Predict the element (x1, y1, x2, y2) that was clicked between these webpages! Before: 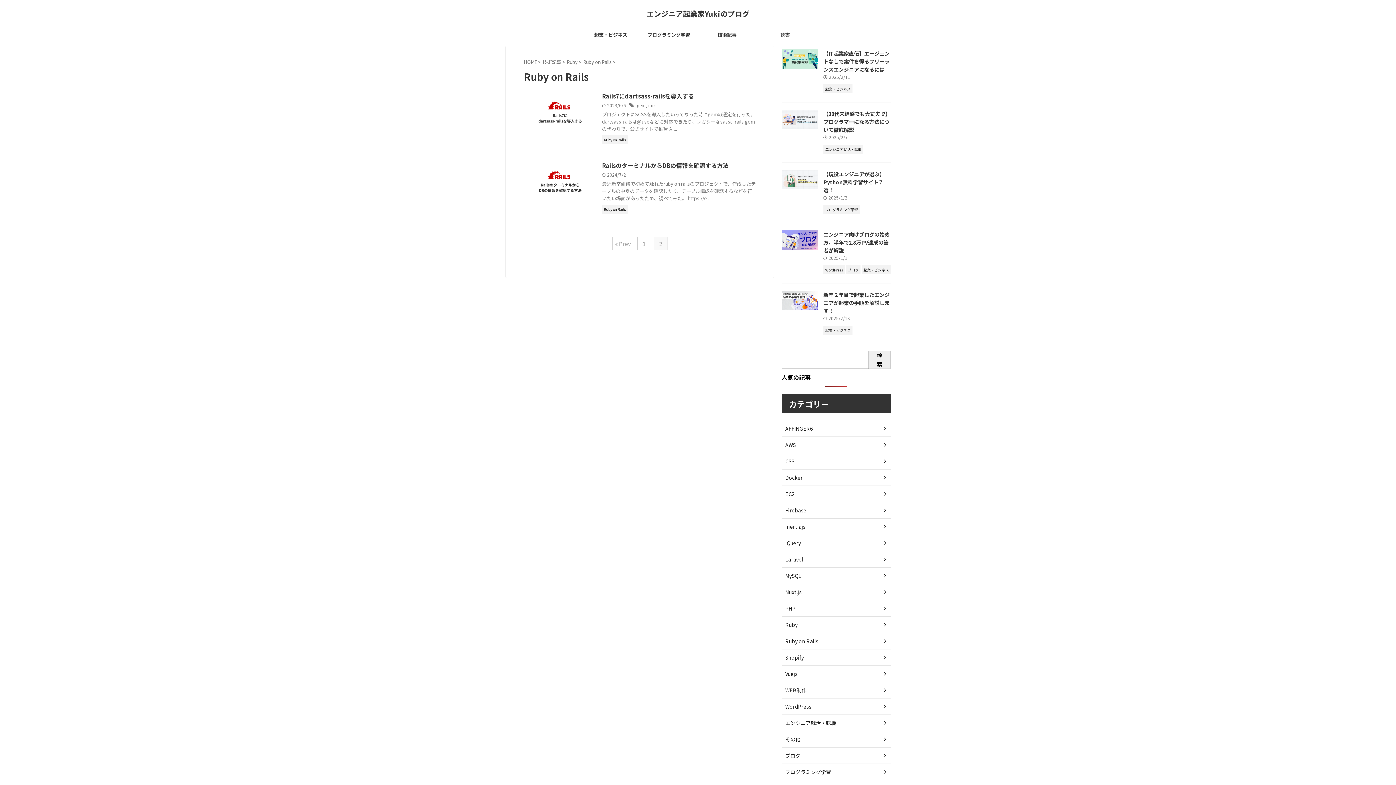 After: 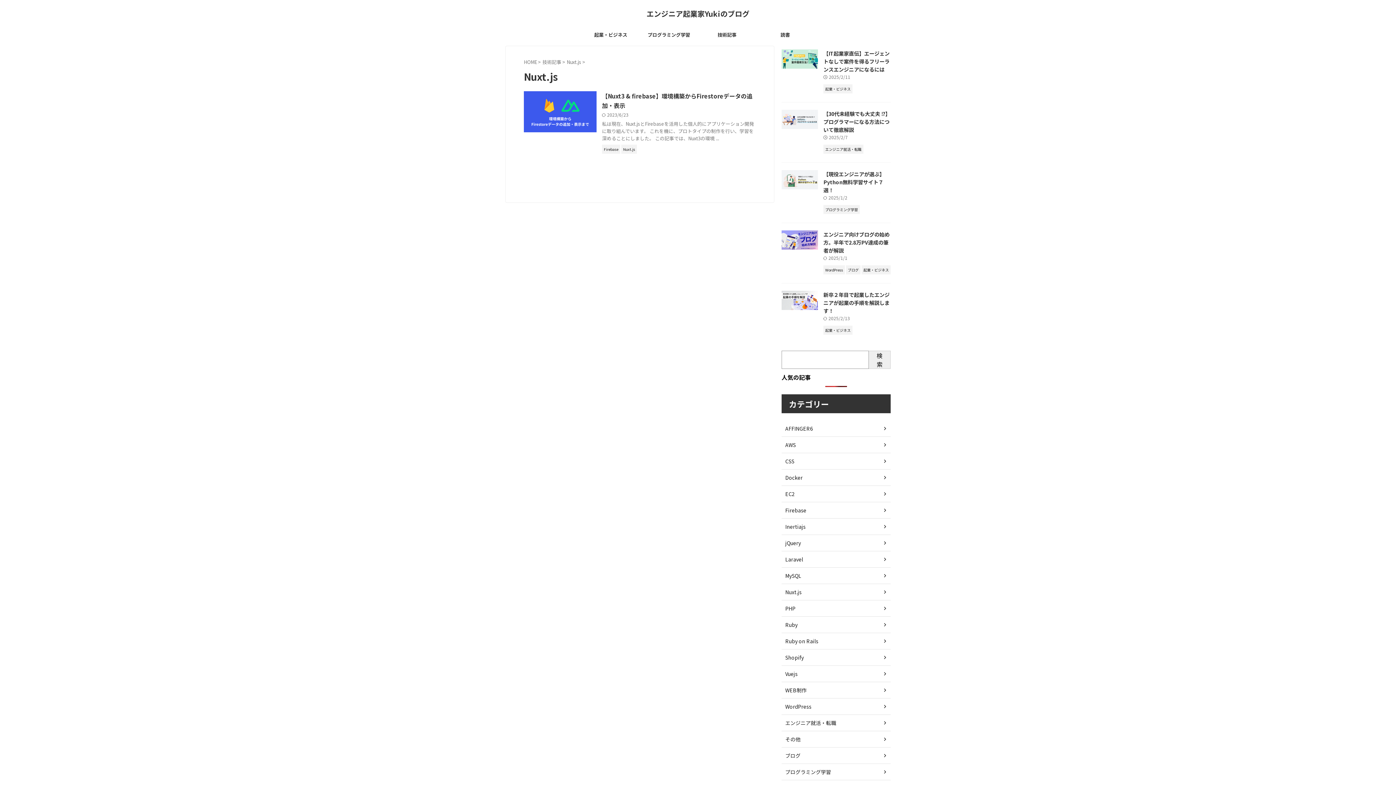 Action: label: Nuxt.js bbox: (781, 584, 890, 600)